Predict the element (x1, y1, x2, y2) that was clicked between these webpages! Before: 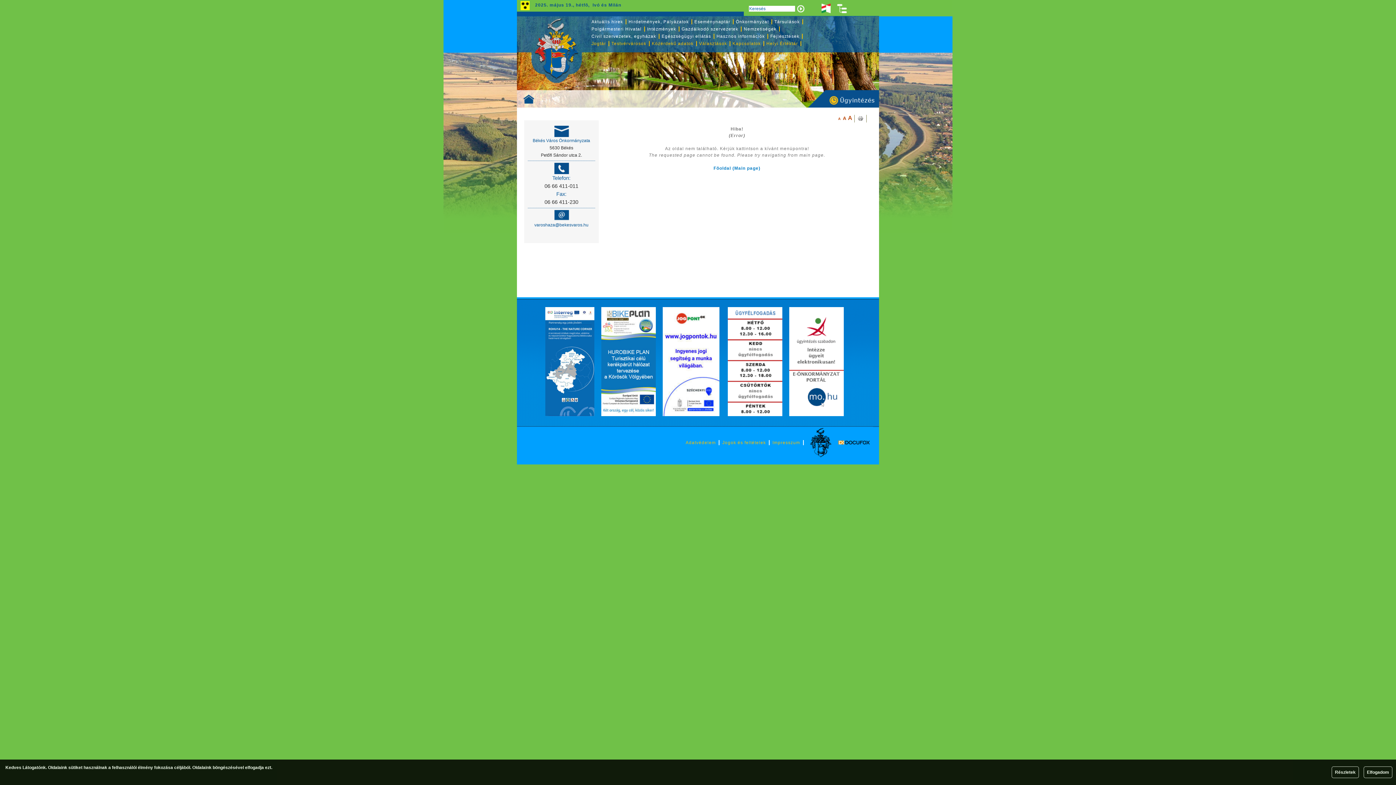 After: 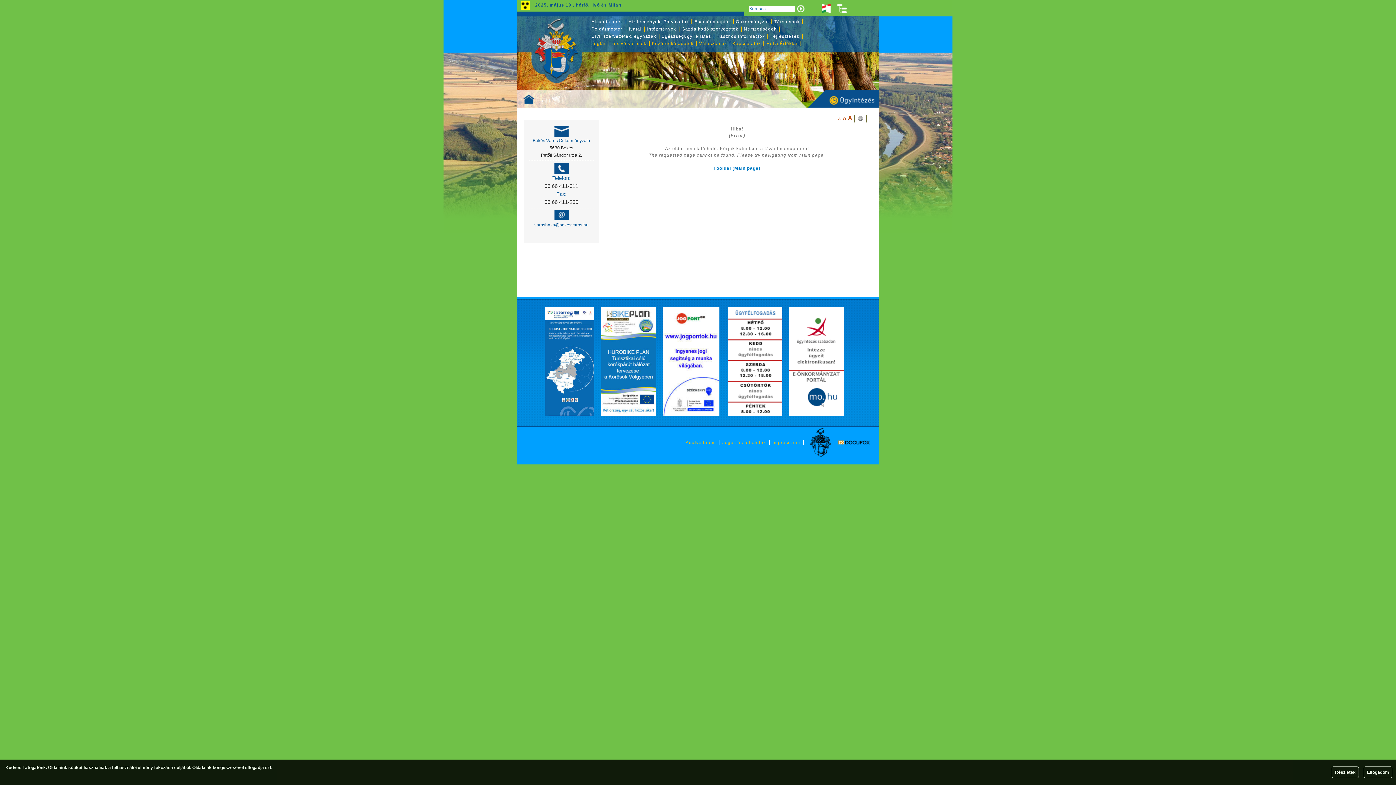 Action: bbox: (837, 440, 870, 444)